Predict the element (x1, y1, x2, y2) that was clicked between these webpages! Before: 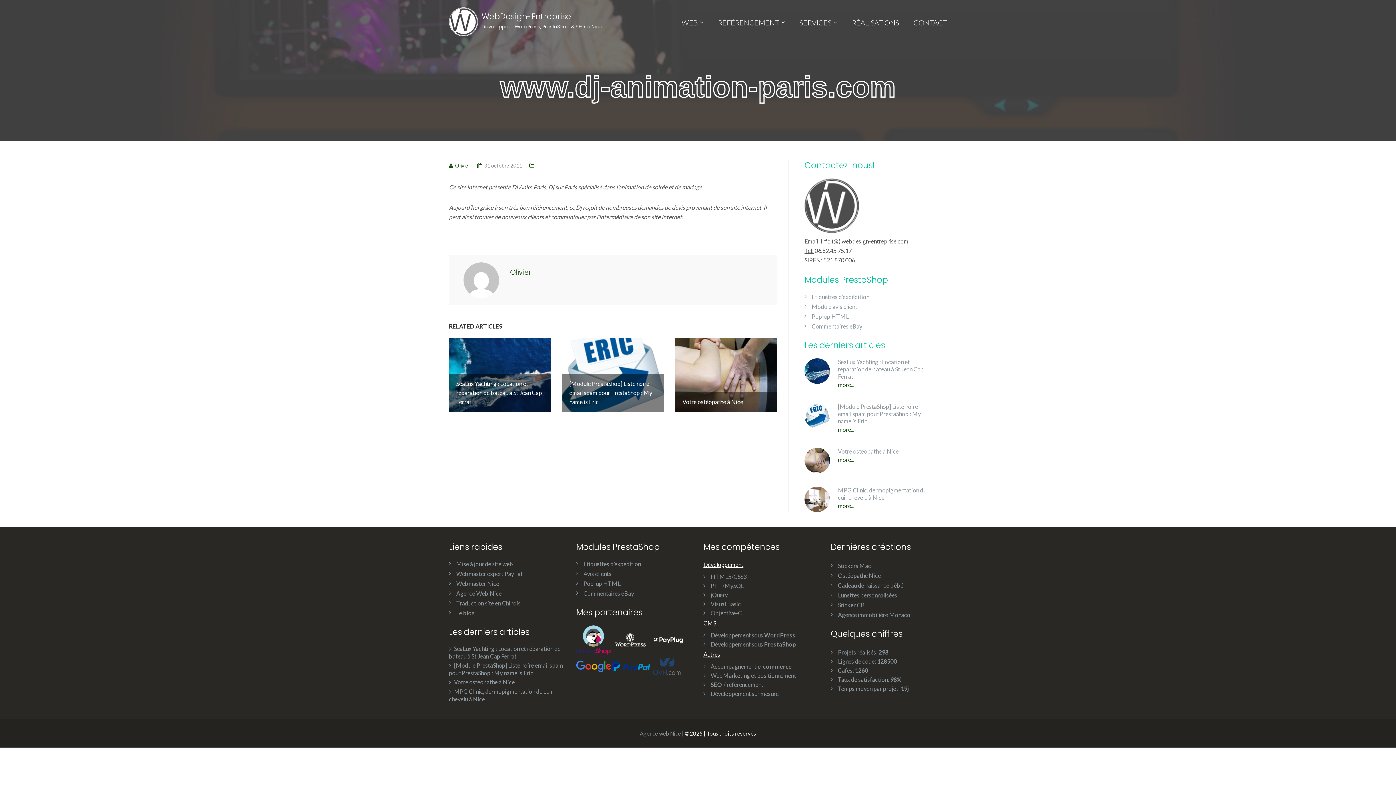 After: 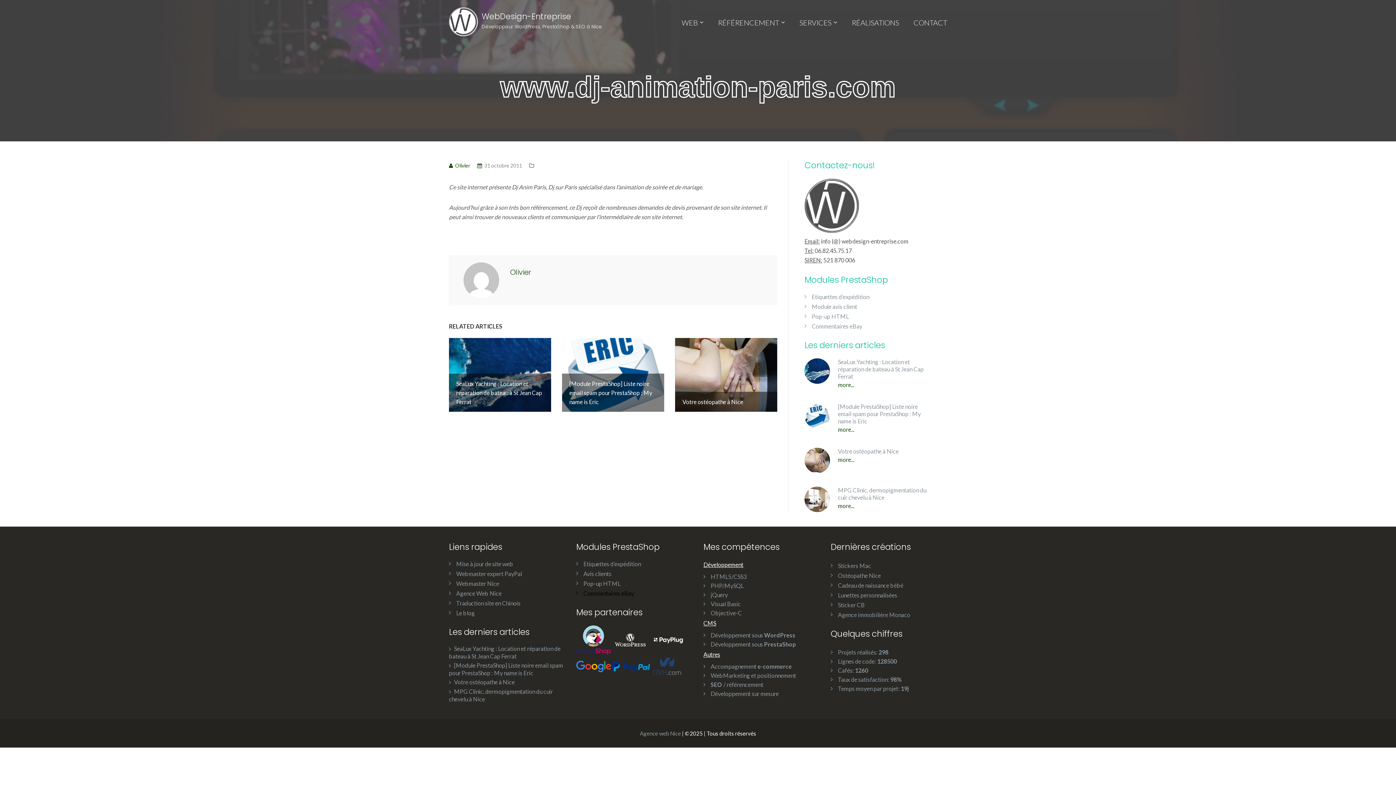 Action: bbox: (583, 590, 634, 597) label: Commentaires eBay